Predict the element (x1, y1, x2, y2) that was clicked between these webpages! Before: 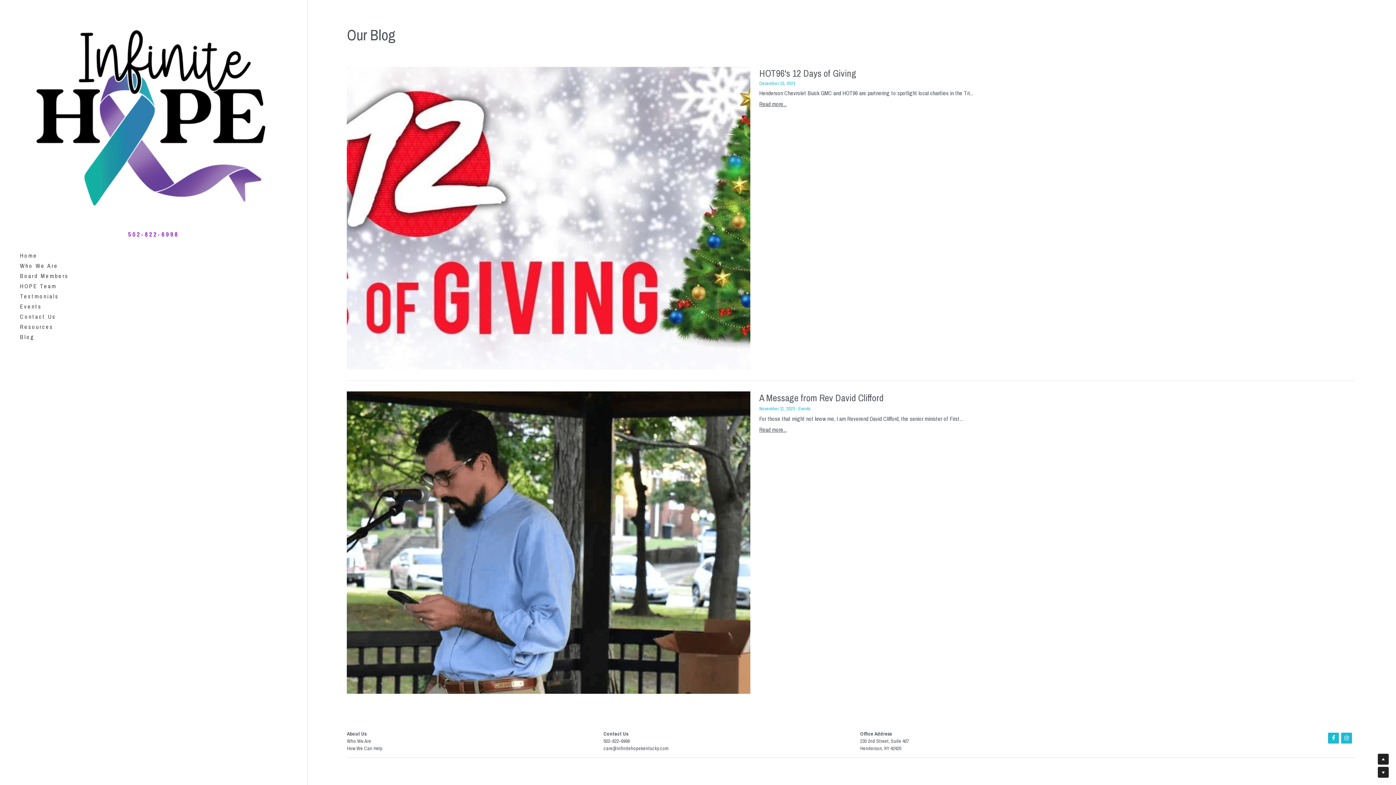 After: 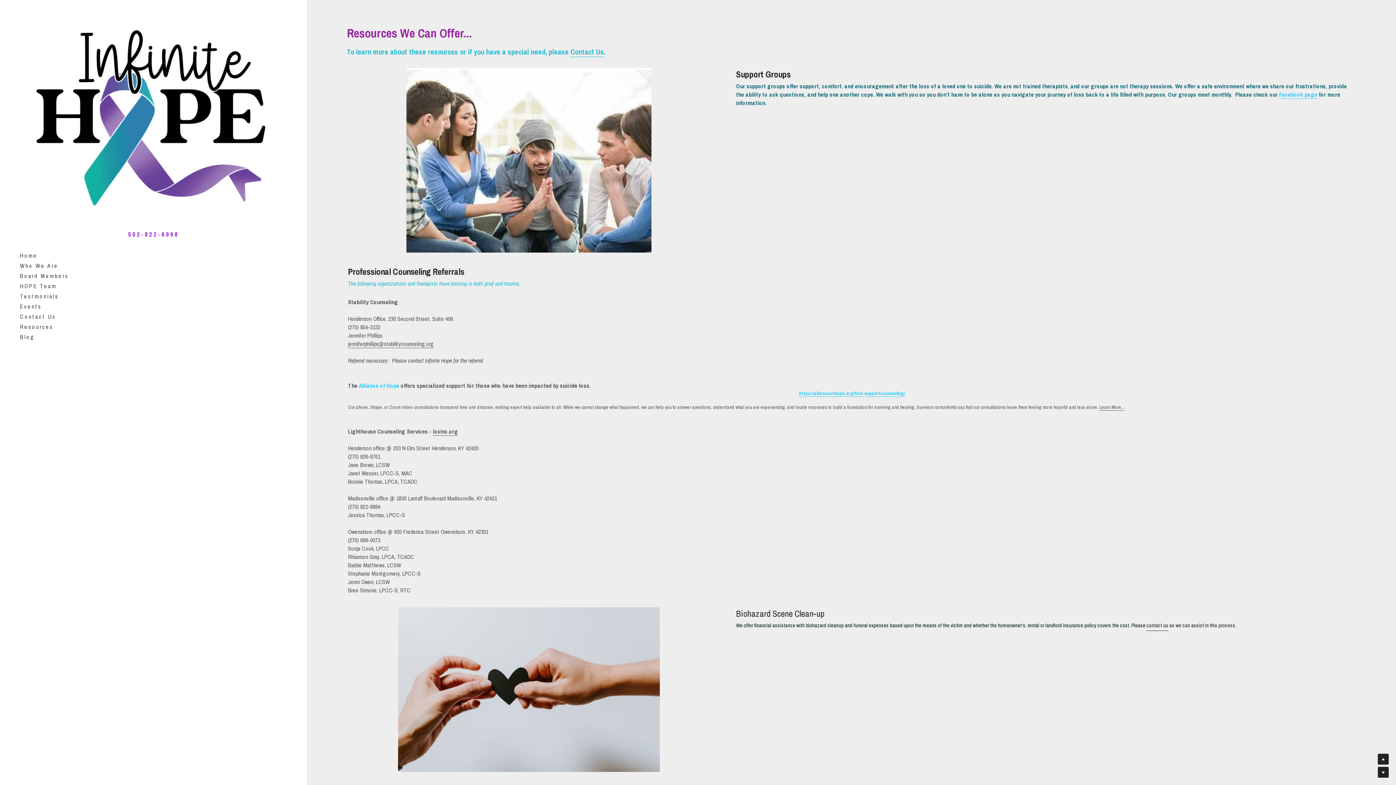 Action: label: How We Can Help bbox: (347, 745, 382, 751)